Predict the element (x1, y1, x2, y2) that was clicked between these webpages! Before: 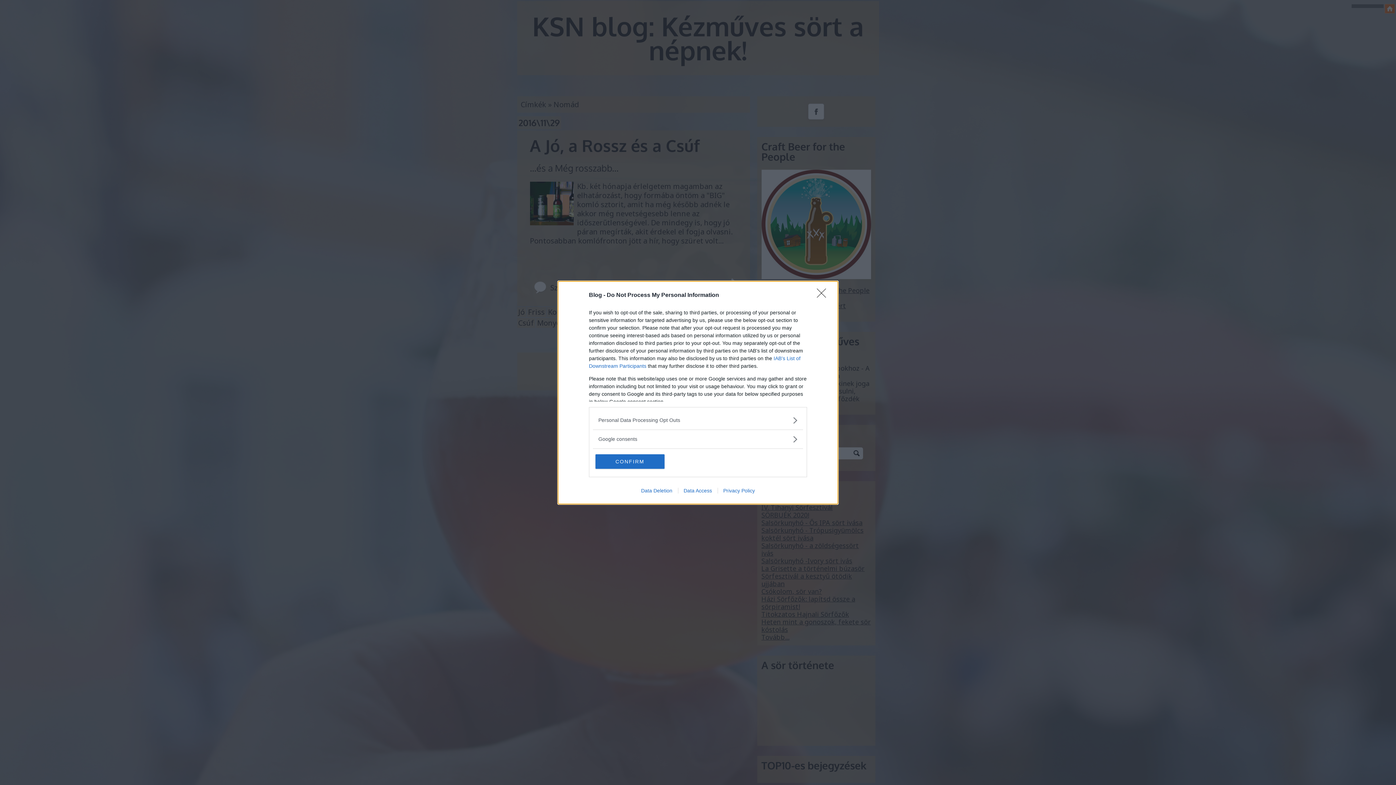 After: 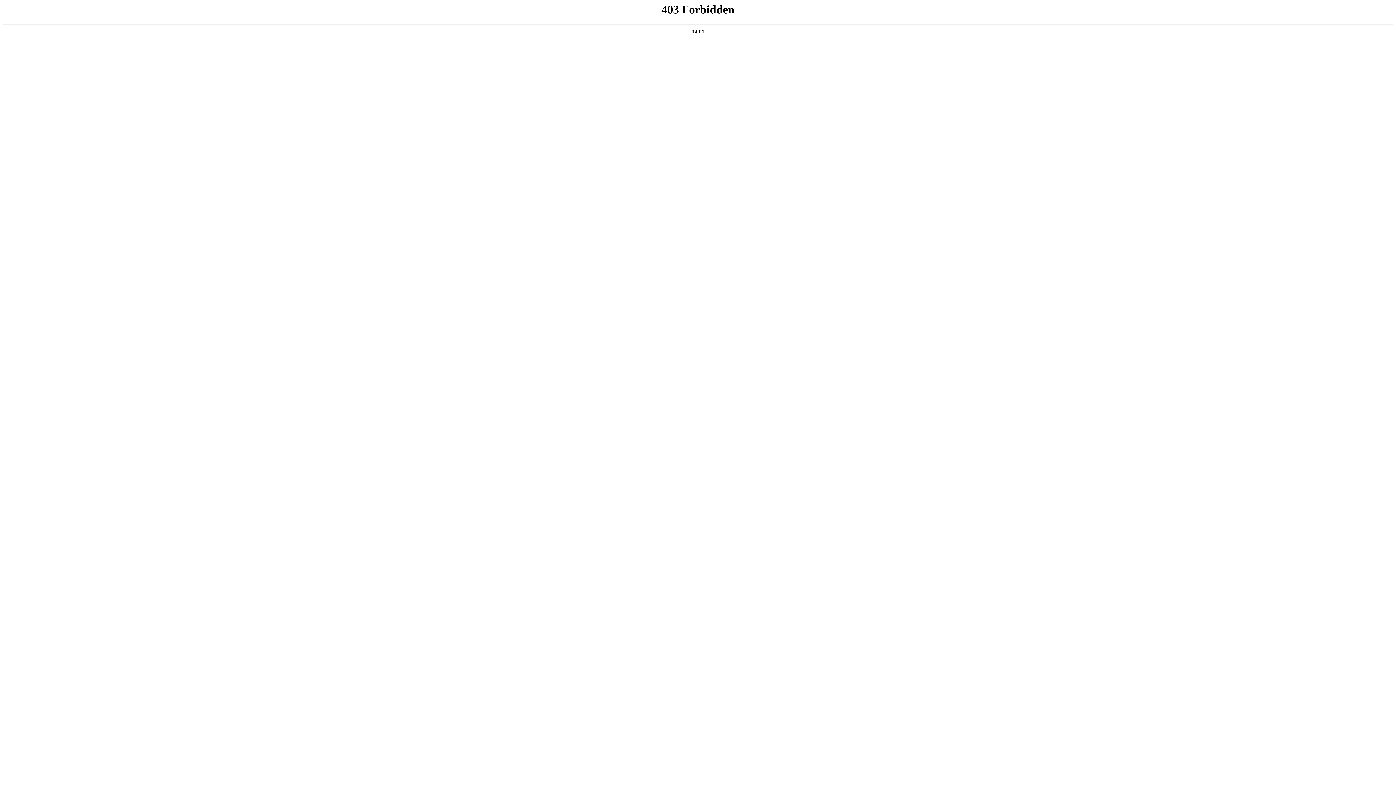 Action: label: Privacy Policy bbox: (717, 487, 760, 493)